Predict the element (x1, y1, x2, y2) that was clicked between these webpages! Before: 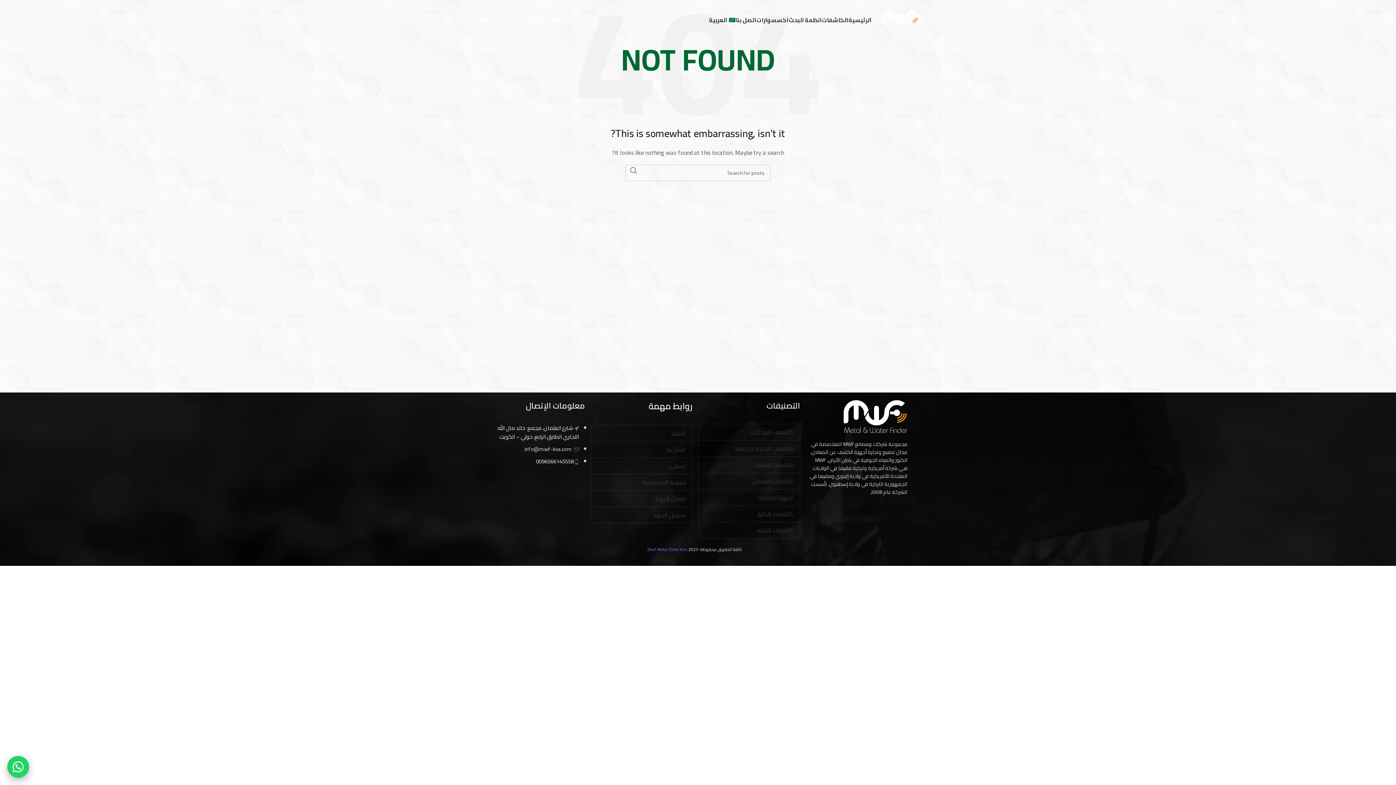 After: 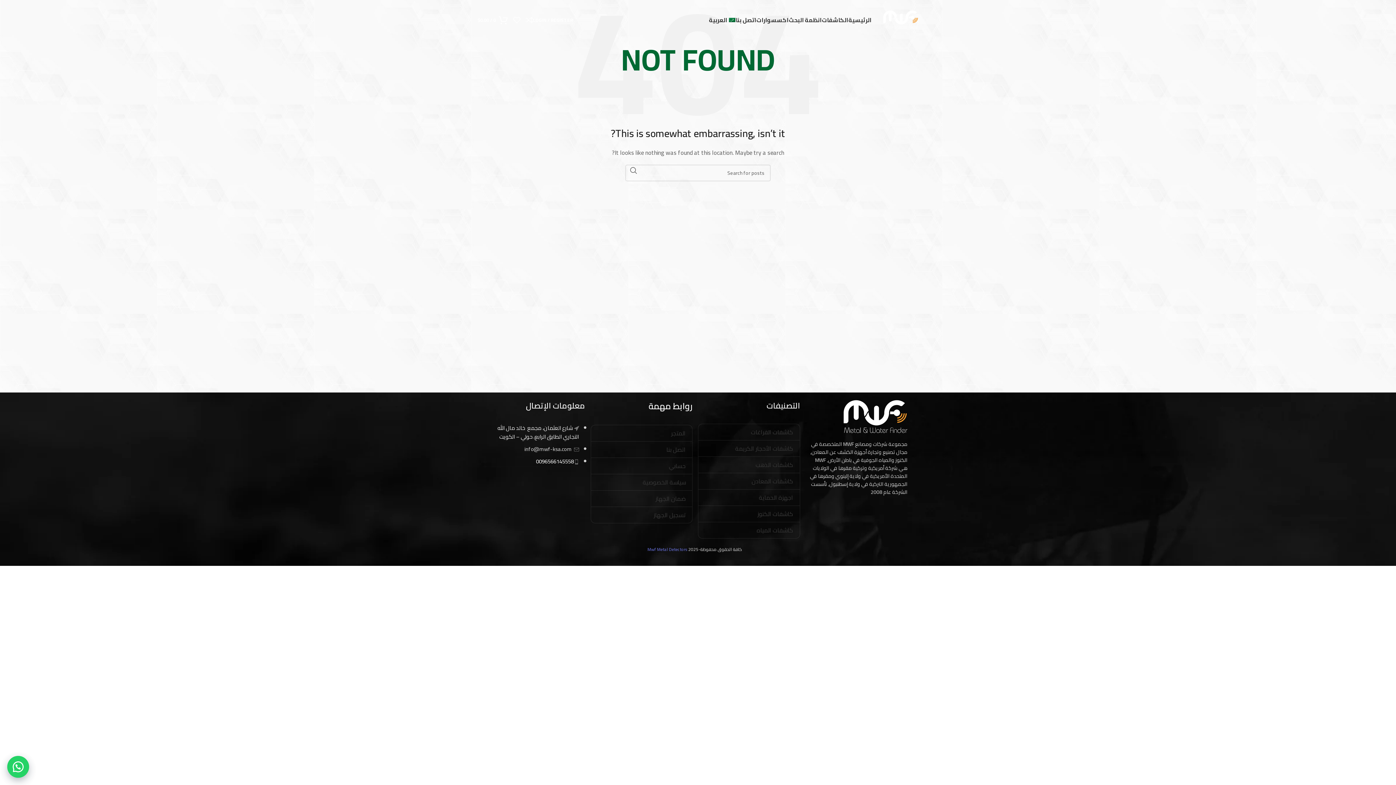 Action: bbox: (536, 456, 574, 466) label: 0096566145558